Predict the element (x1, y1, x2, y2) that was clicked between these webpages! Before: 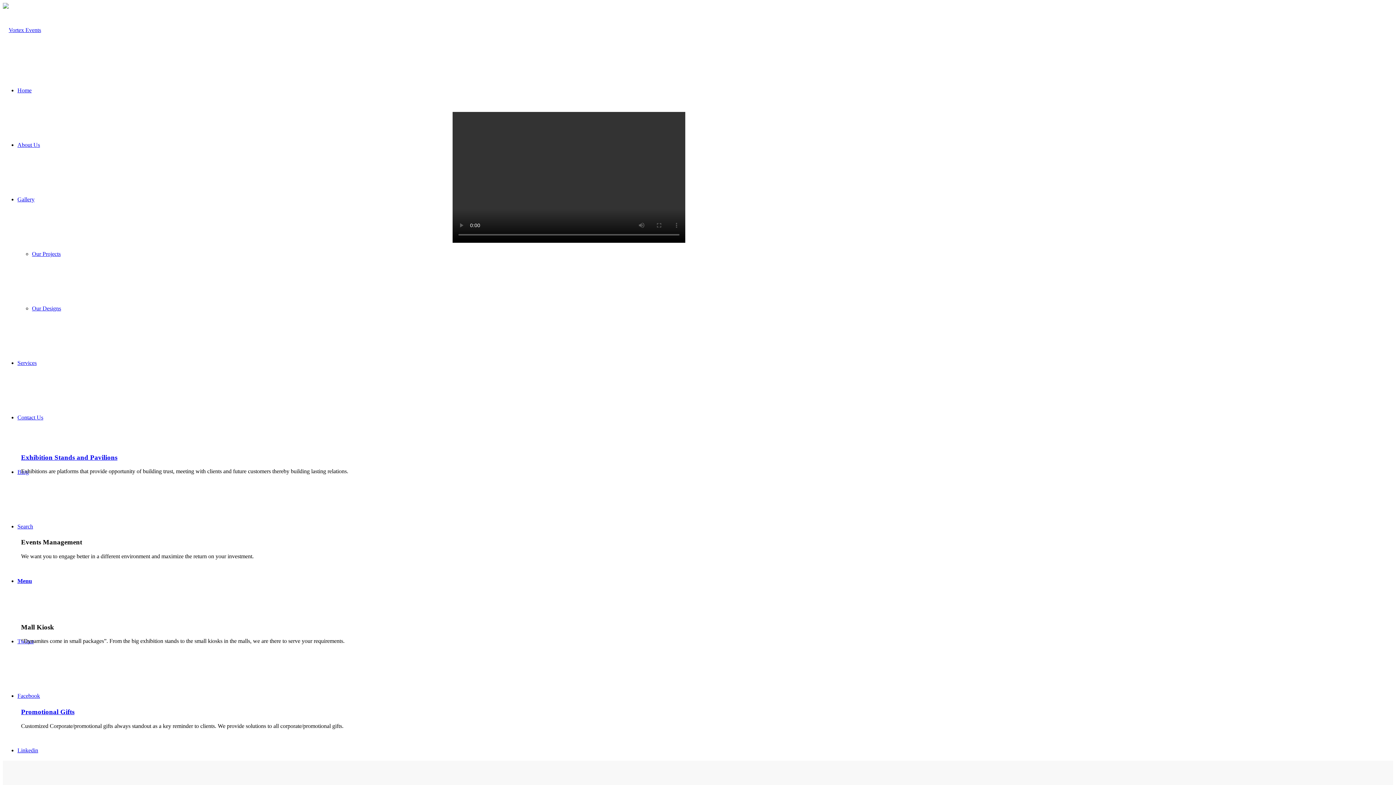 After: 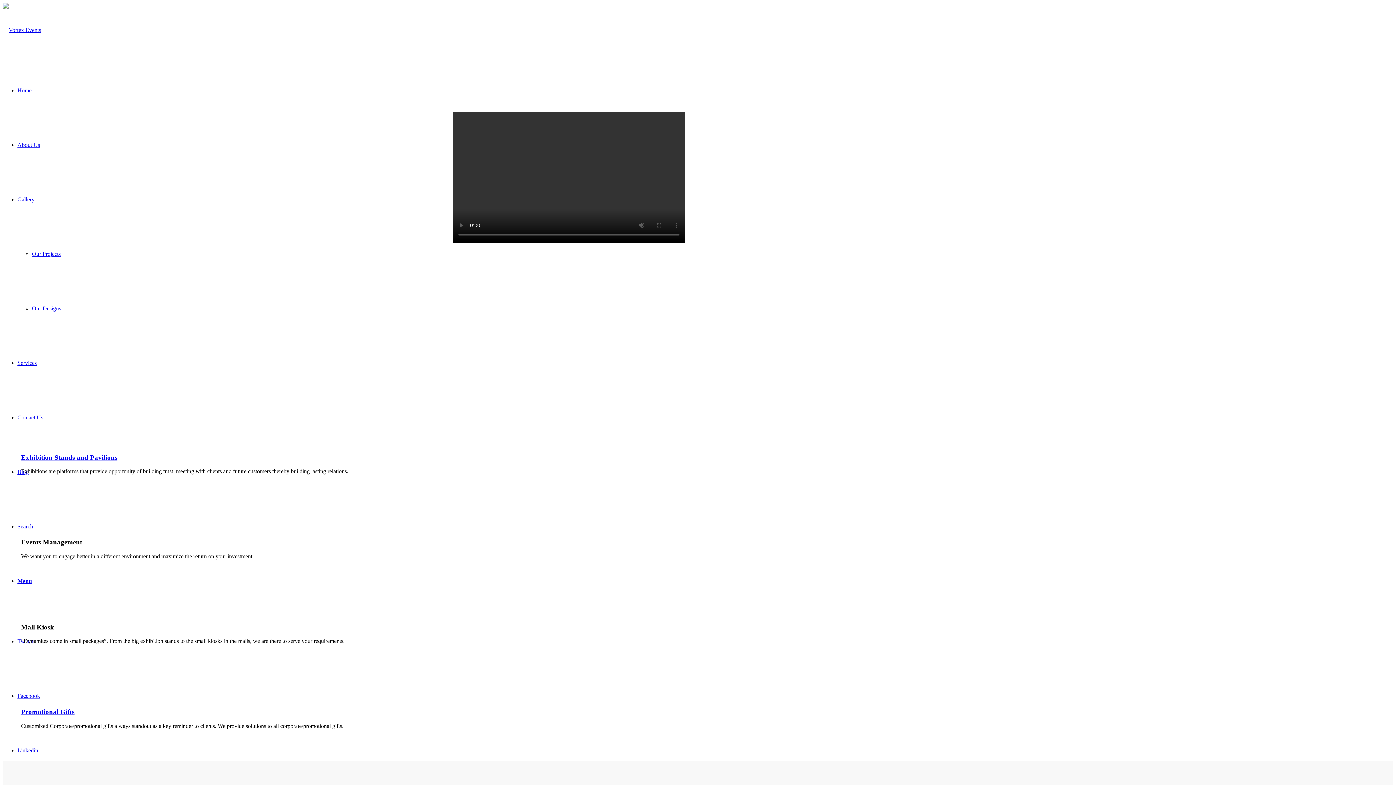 Action: bbox: (2, 26, 41, 33)